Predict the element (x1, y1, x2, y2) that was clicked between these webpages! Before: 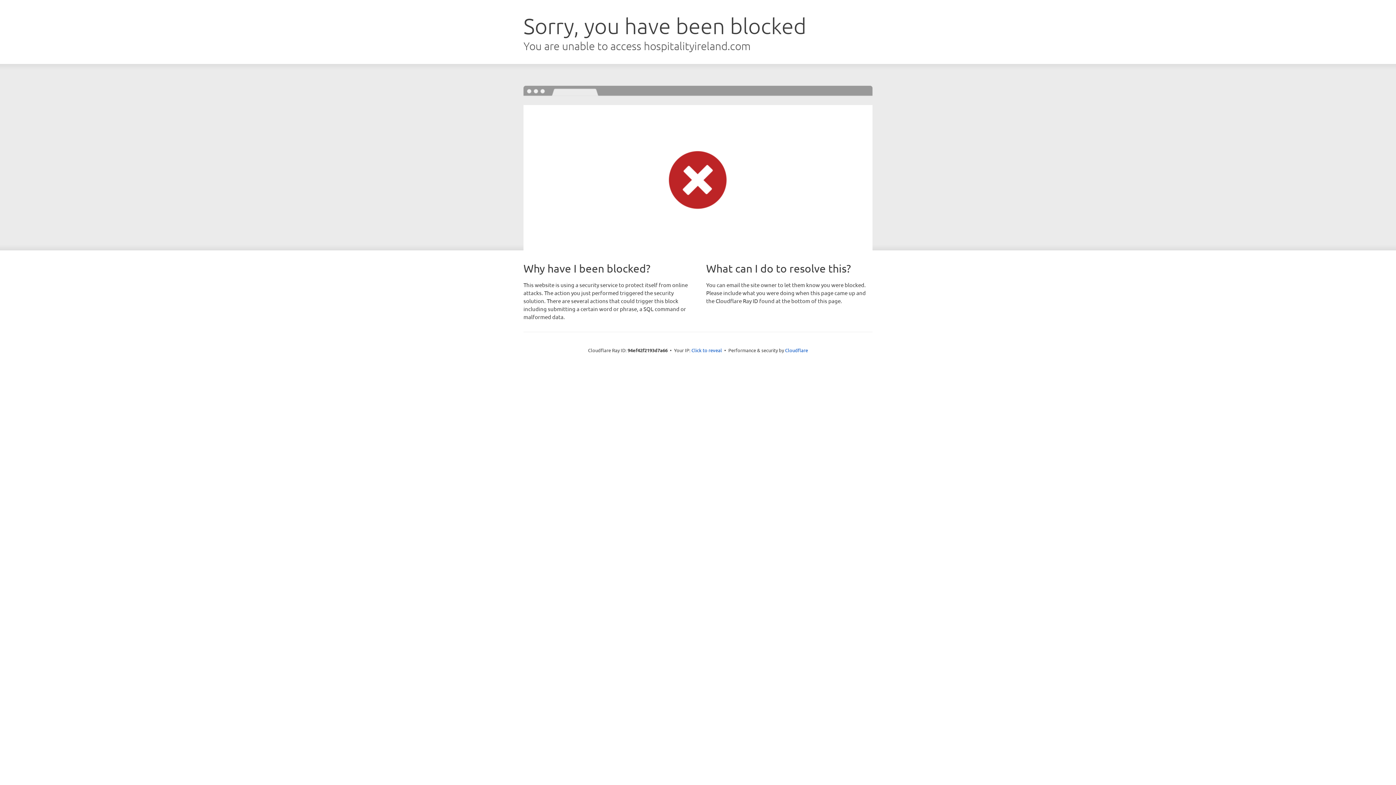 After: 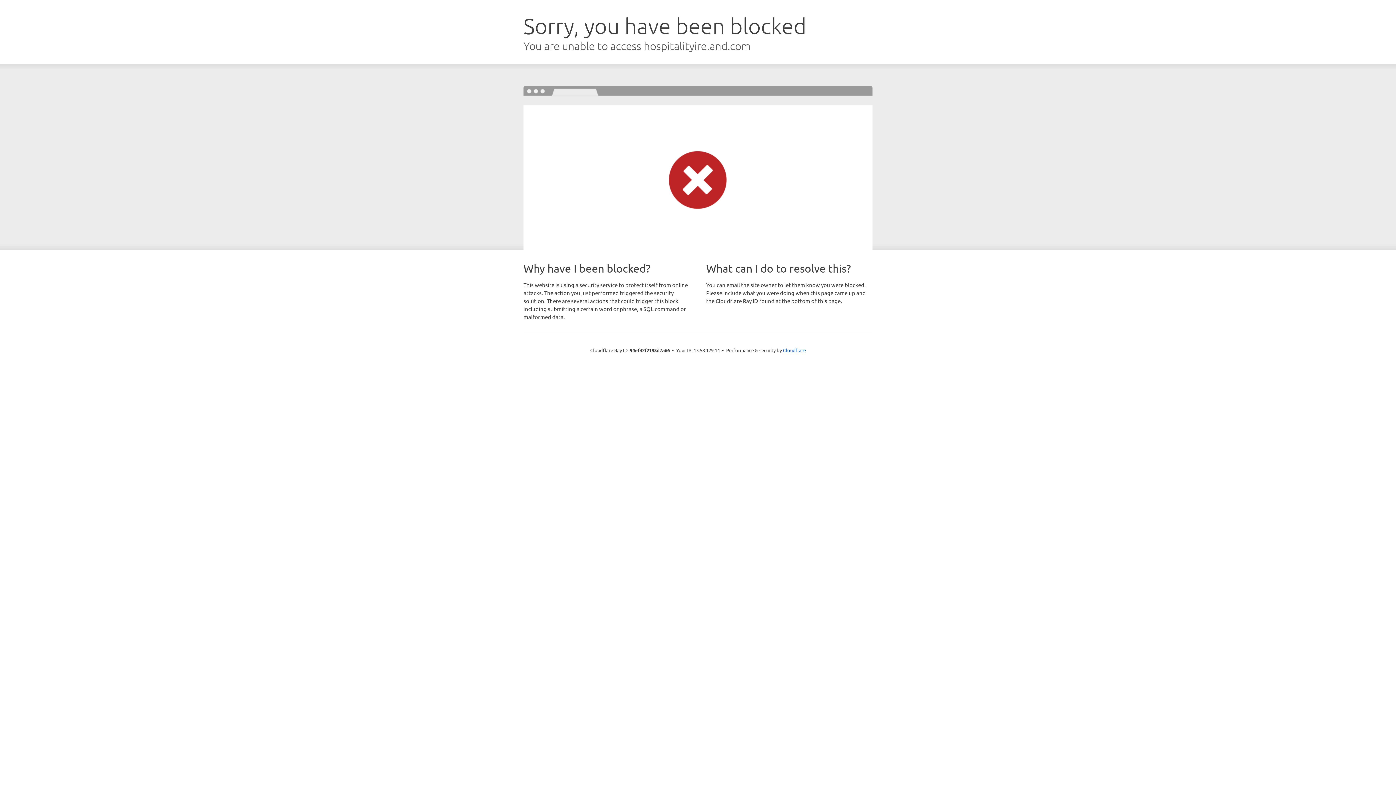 Action: label: Click to reveal bbox: (691, 346, 722, 353)